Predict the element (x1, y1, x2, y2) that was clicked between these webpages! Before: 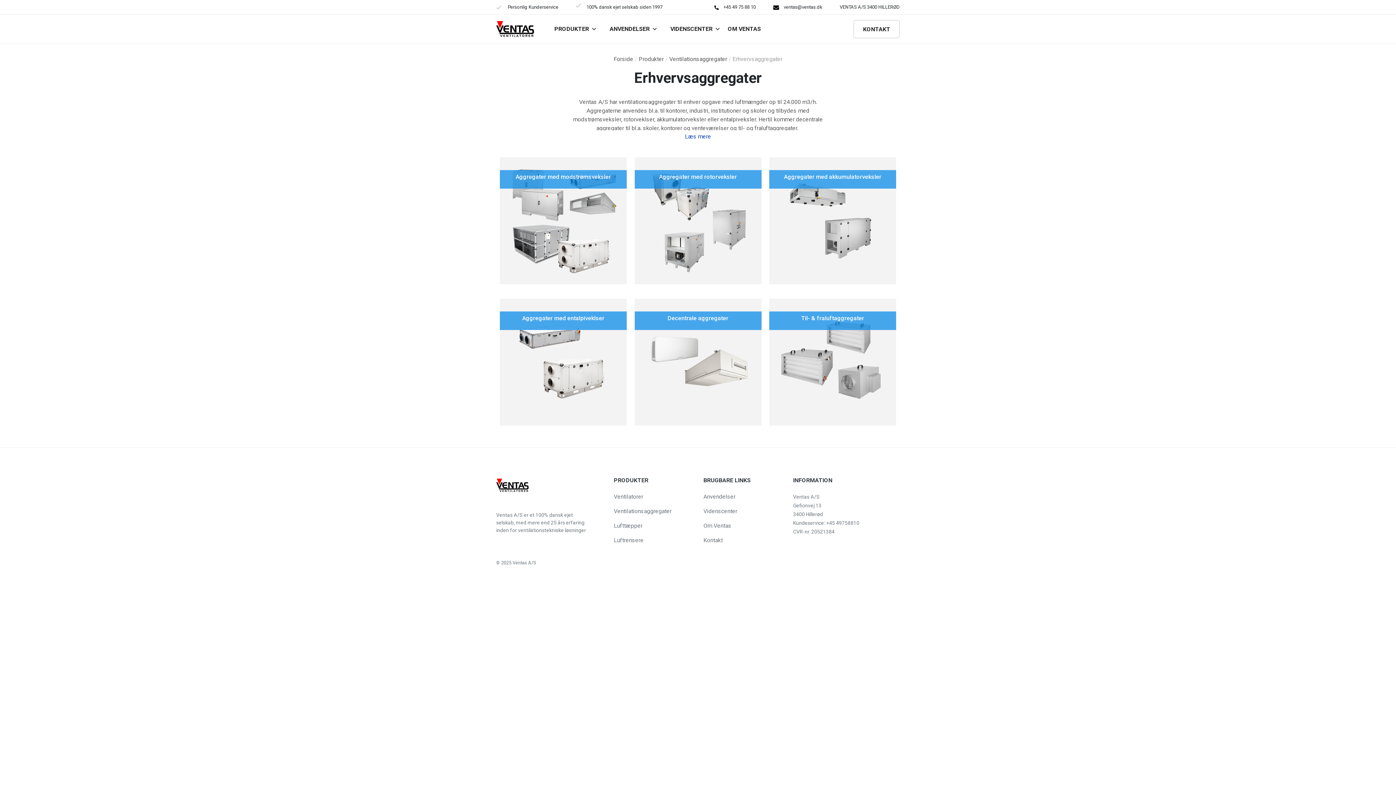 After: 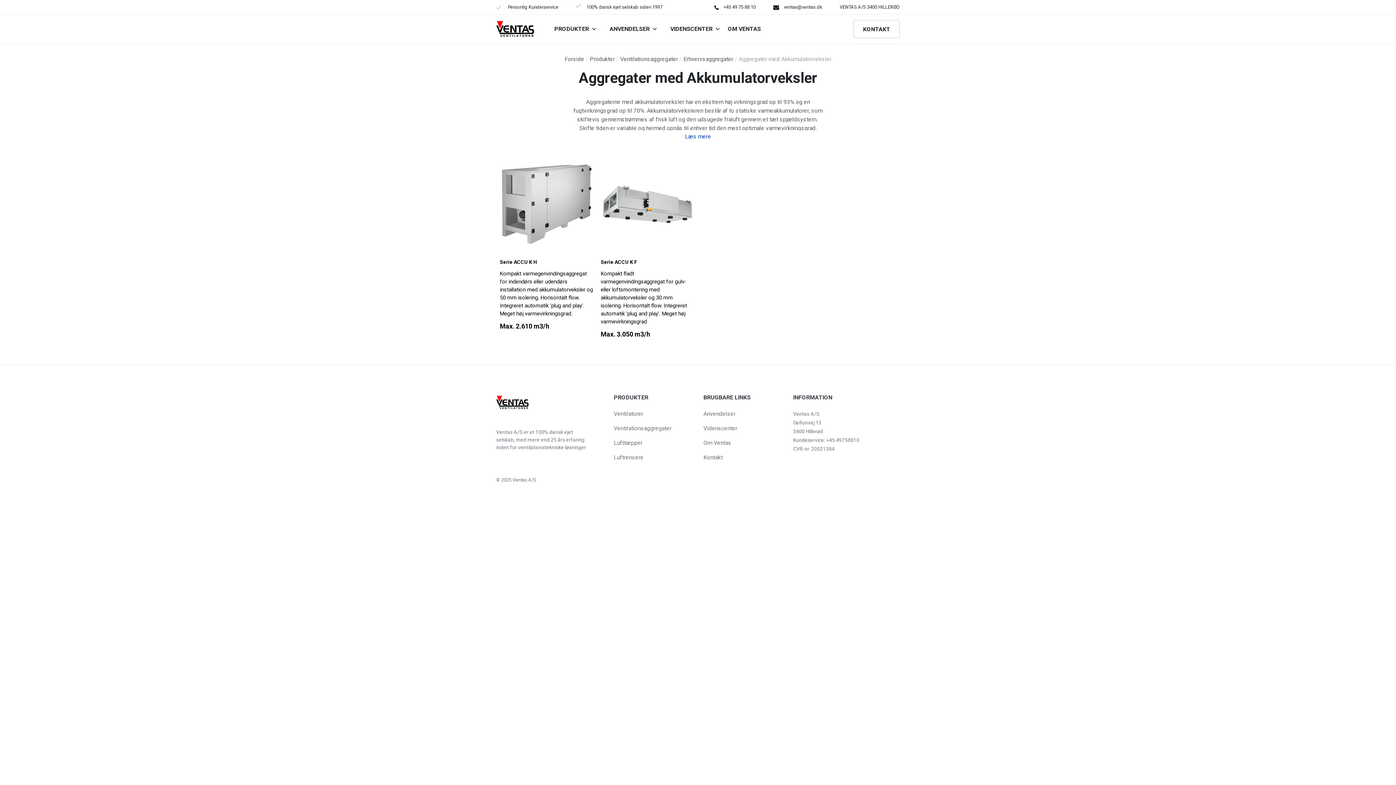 Action: bbox: (778, 166, 887, 275) label: Aggregater med akkumulatorveksler